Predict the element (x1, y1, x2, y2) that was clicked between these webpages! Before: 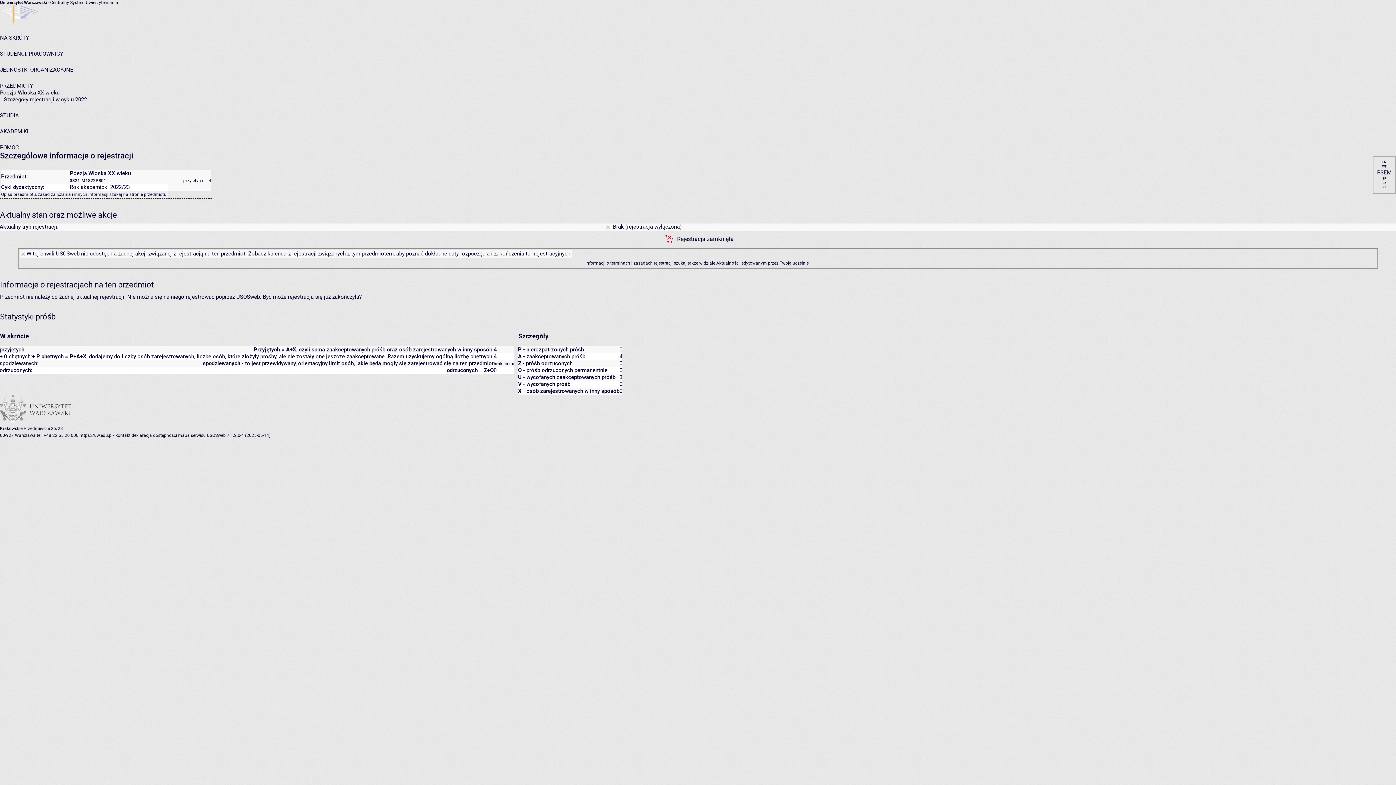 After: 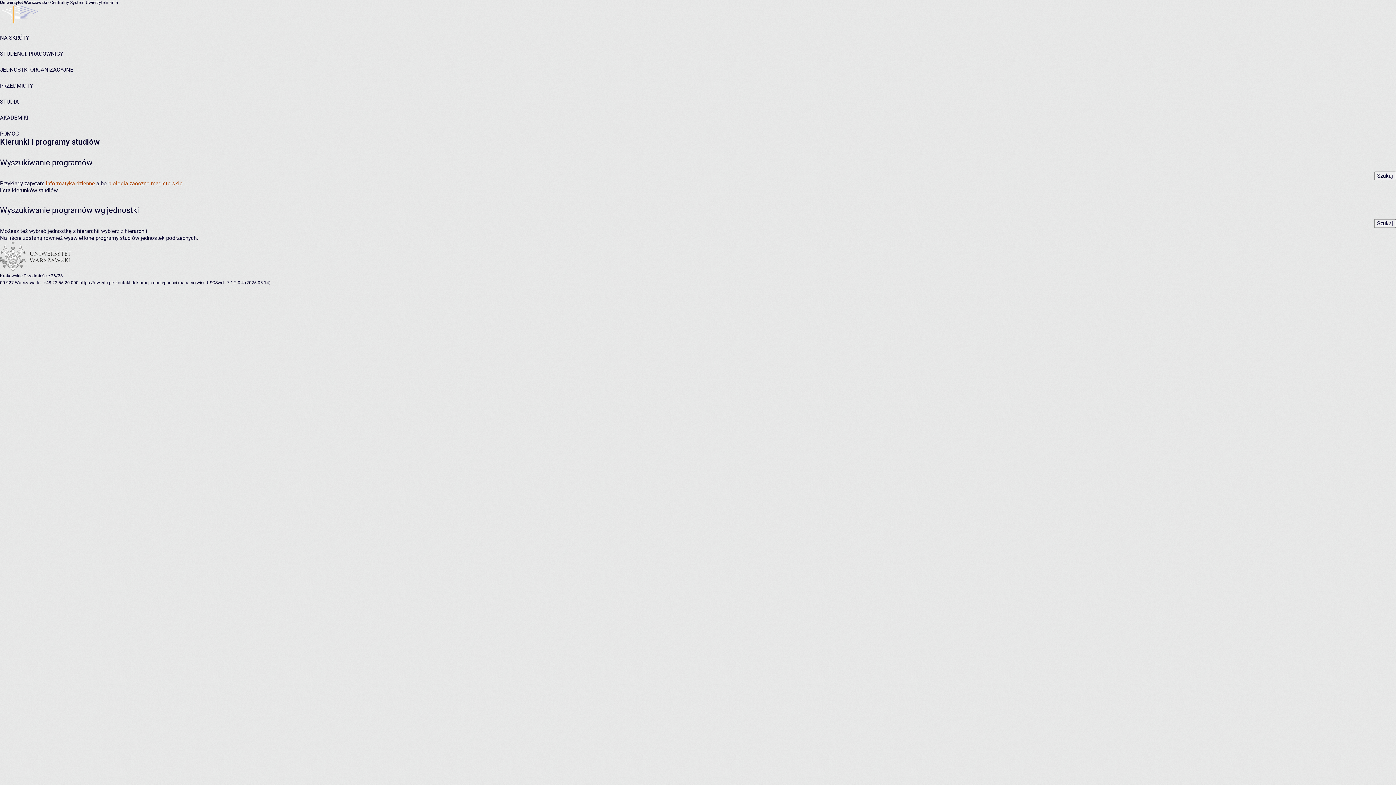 Action: label: STUDIA bbox: (0, 112, 18, 119)